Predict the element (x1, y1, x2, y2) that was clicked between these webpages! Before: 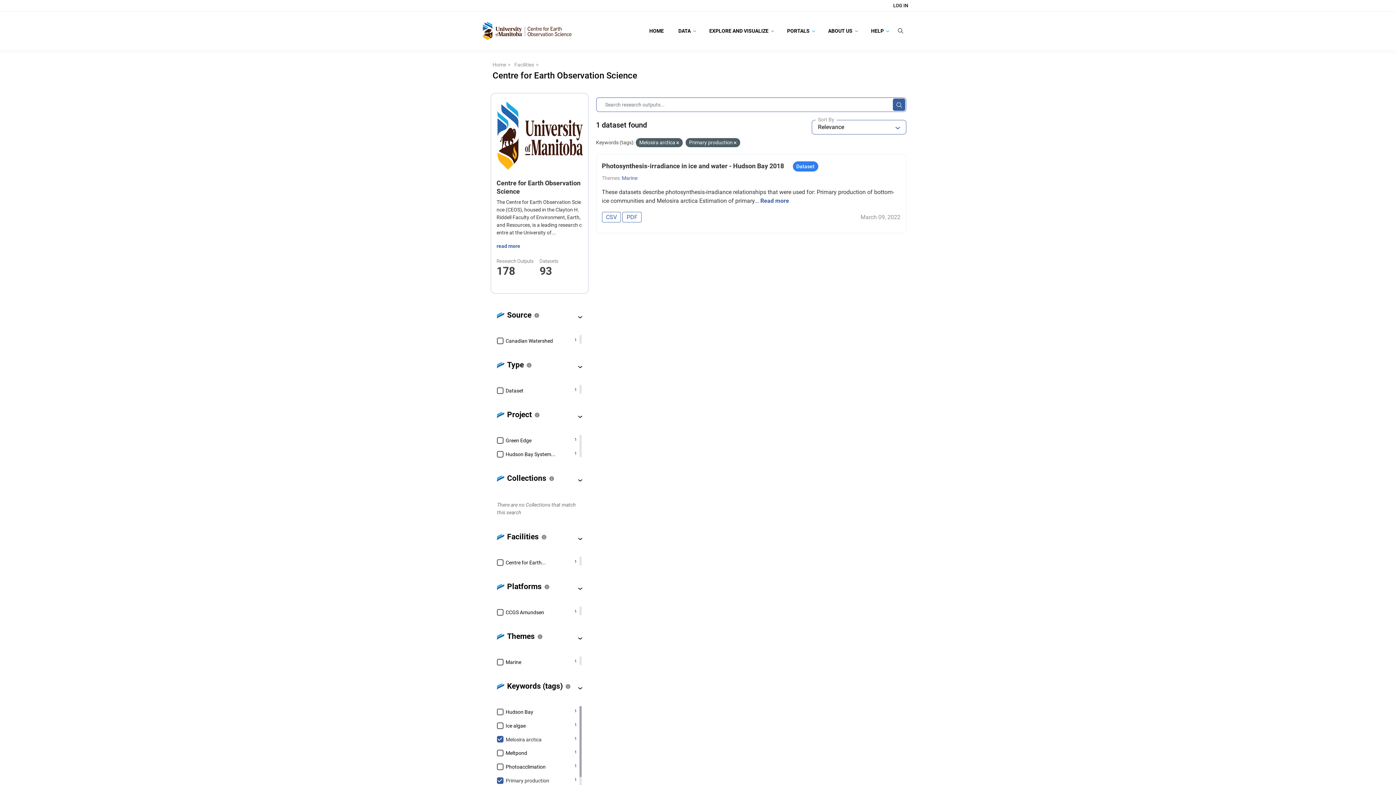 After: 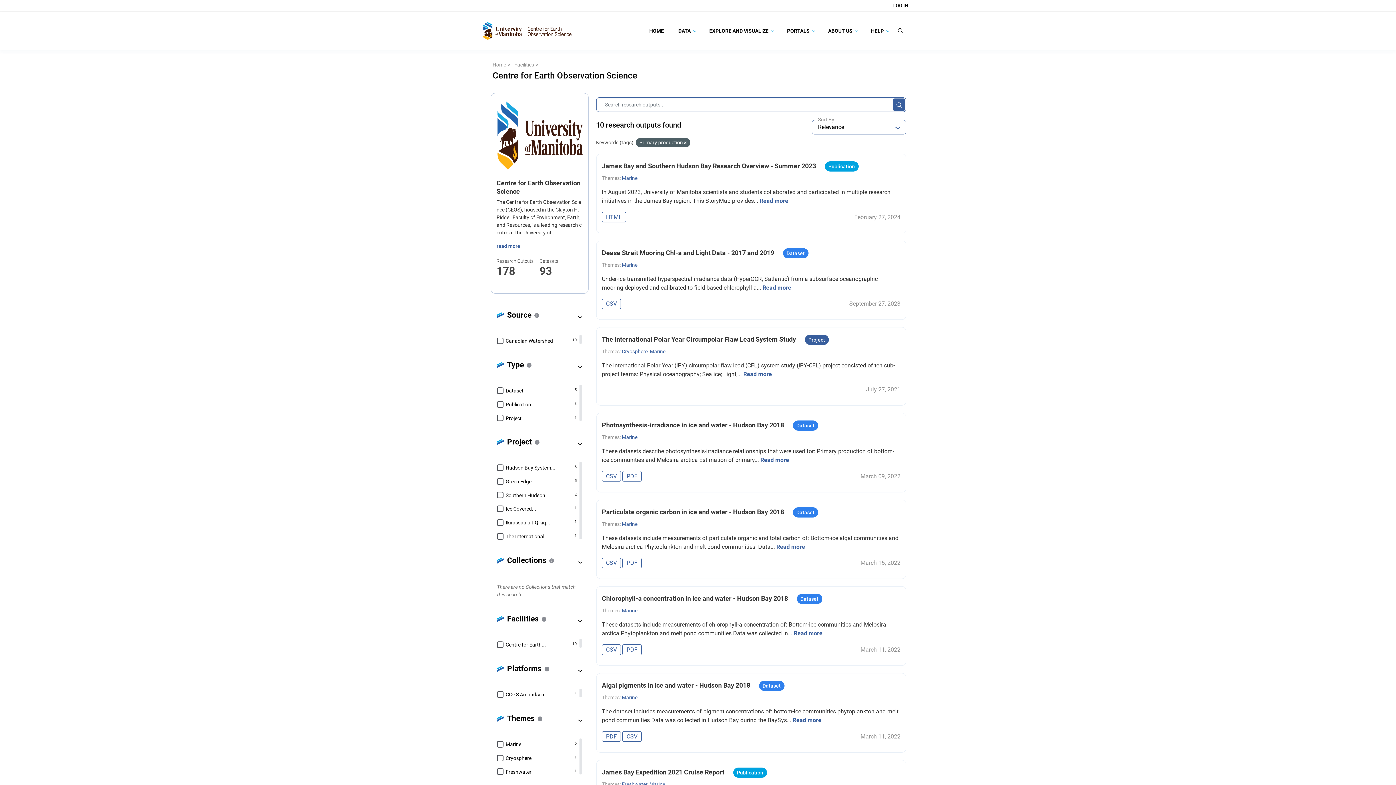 Action: label: Melosira arctica
1 bbox: (497, 733, 576, 747)